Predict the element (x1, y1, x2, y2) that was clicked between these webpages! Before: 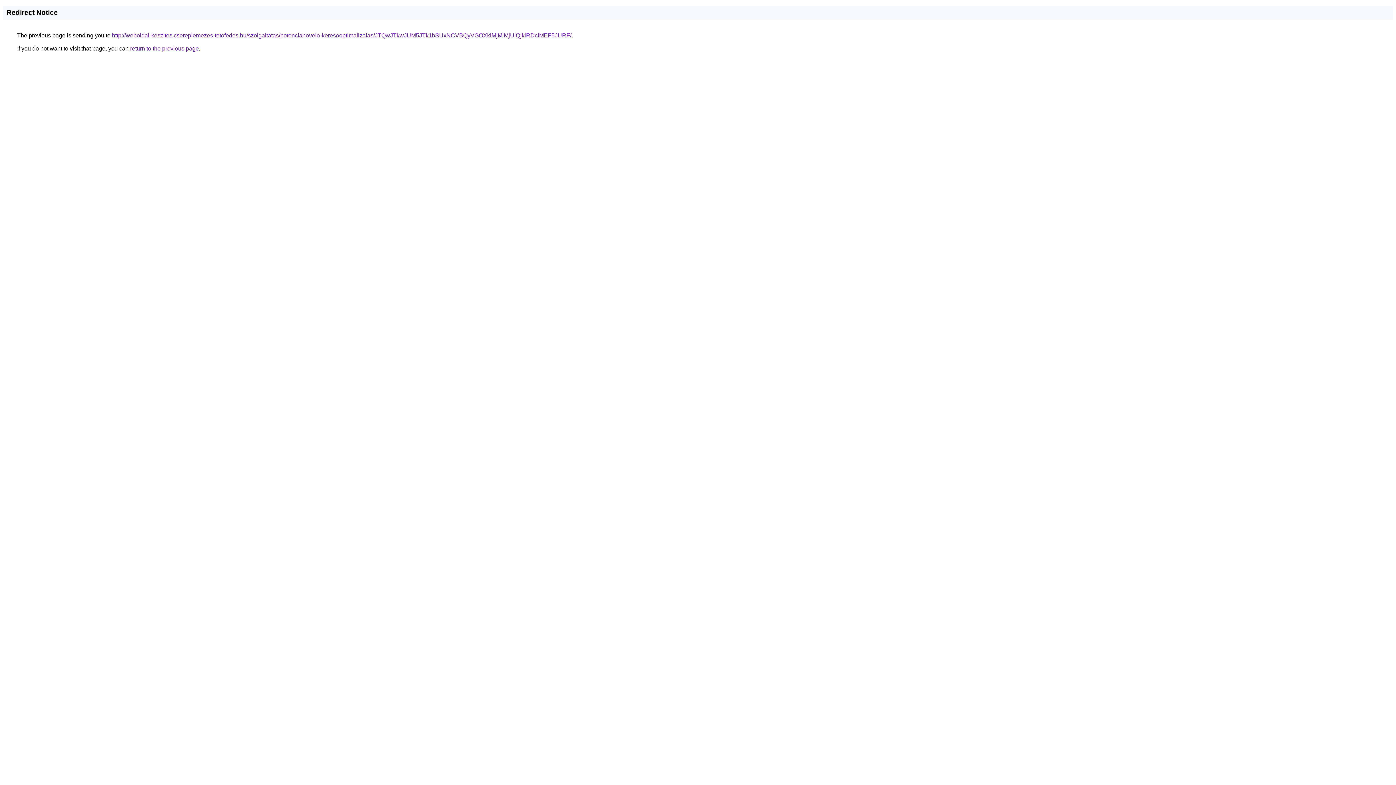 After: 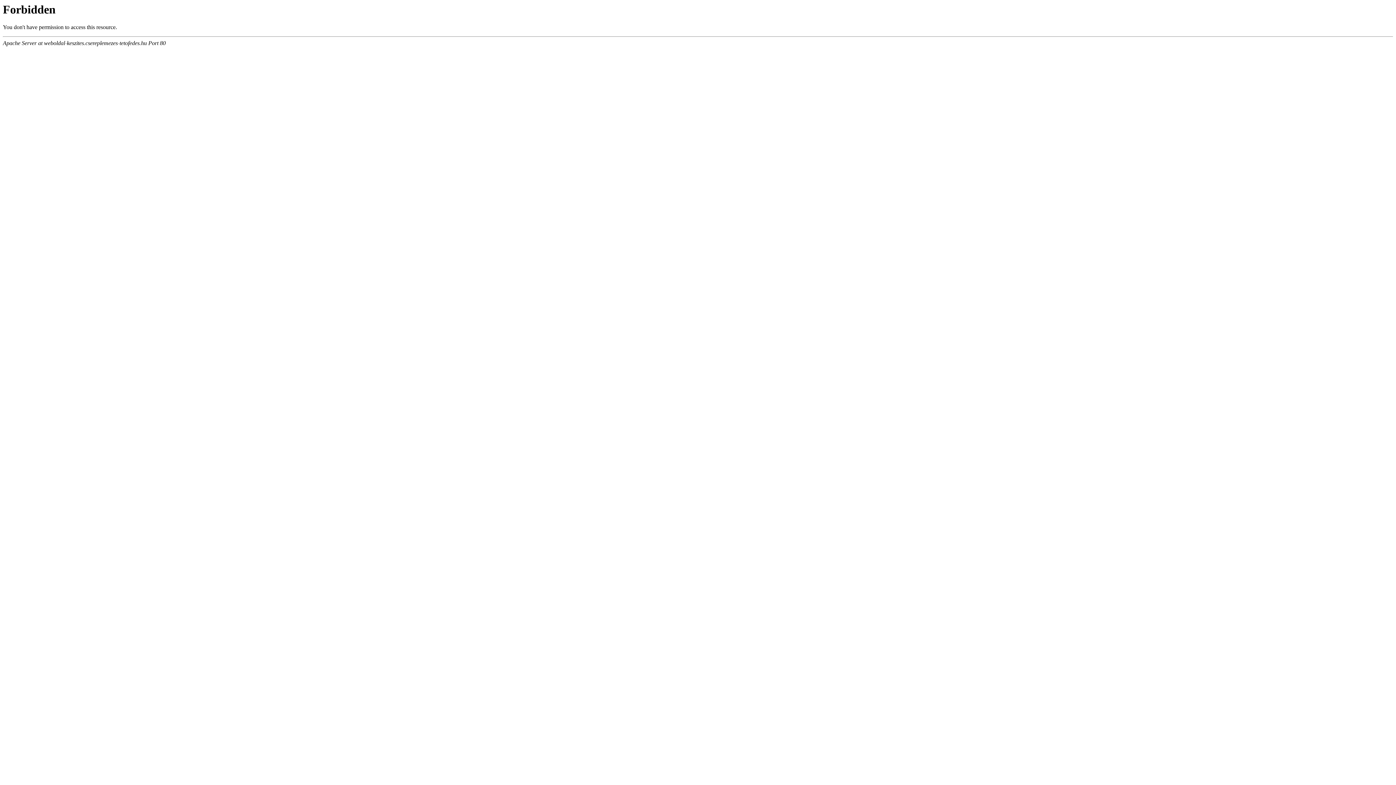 Action: label: http://weboldal-keszites.csereplemezes-tetofedes.hu/szolgaltatas/potencianovelo-keresooptimalizalas/JTQwJTkwJUM5JTk1bSUxNCVBQyVGOXklMjMlMjUlQjklRDclMEF5JURF/ bbox: (112, 32, 571, 38)